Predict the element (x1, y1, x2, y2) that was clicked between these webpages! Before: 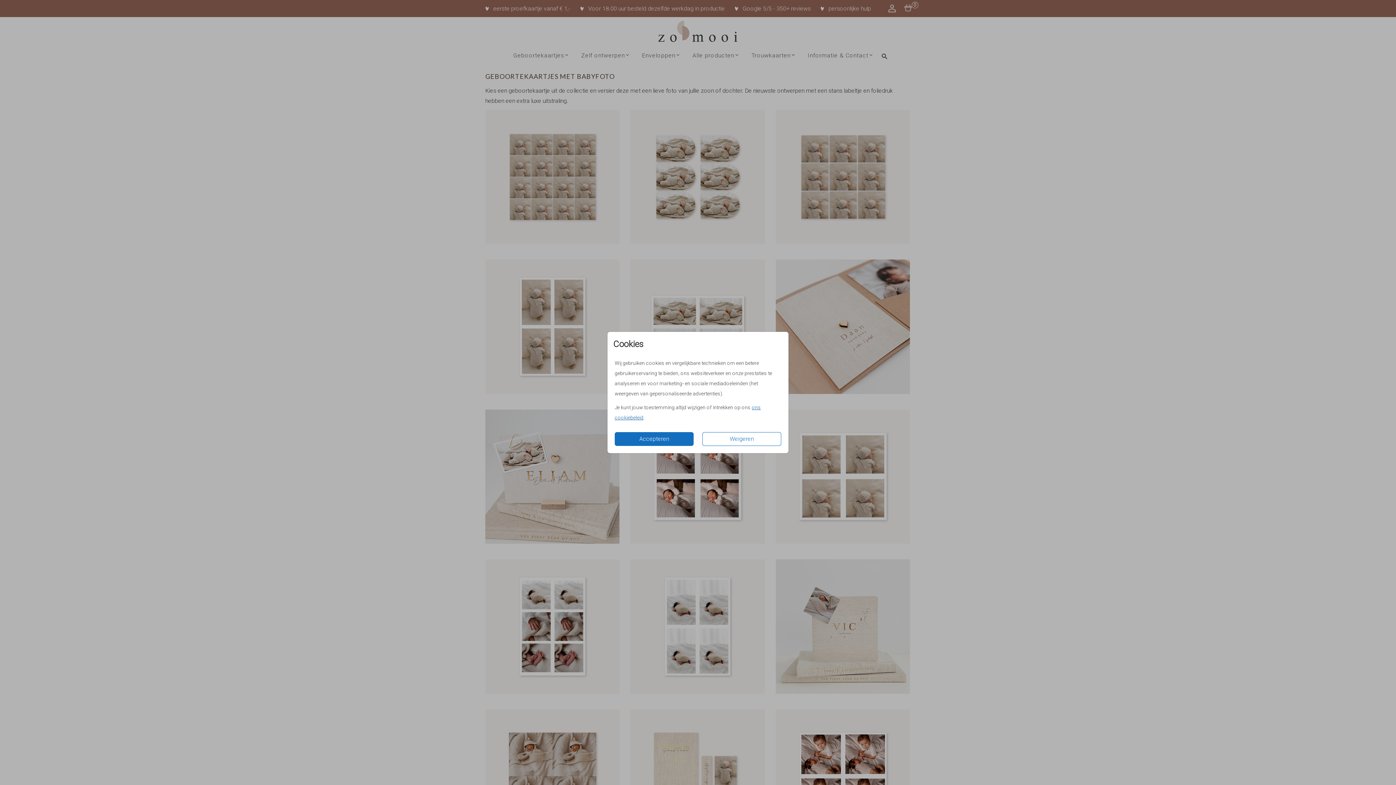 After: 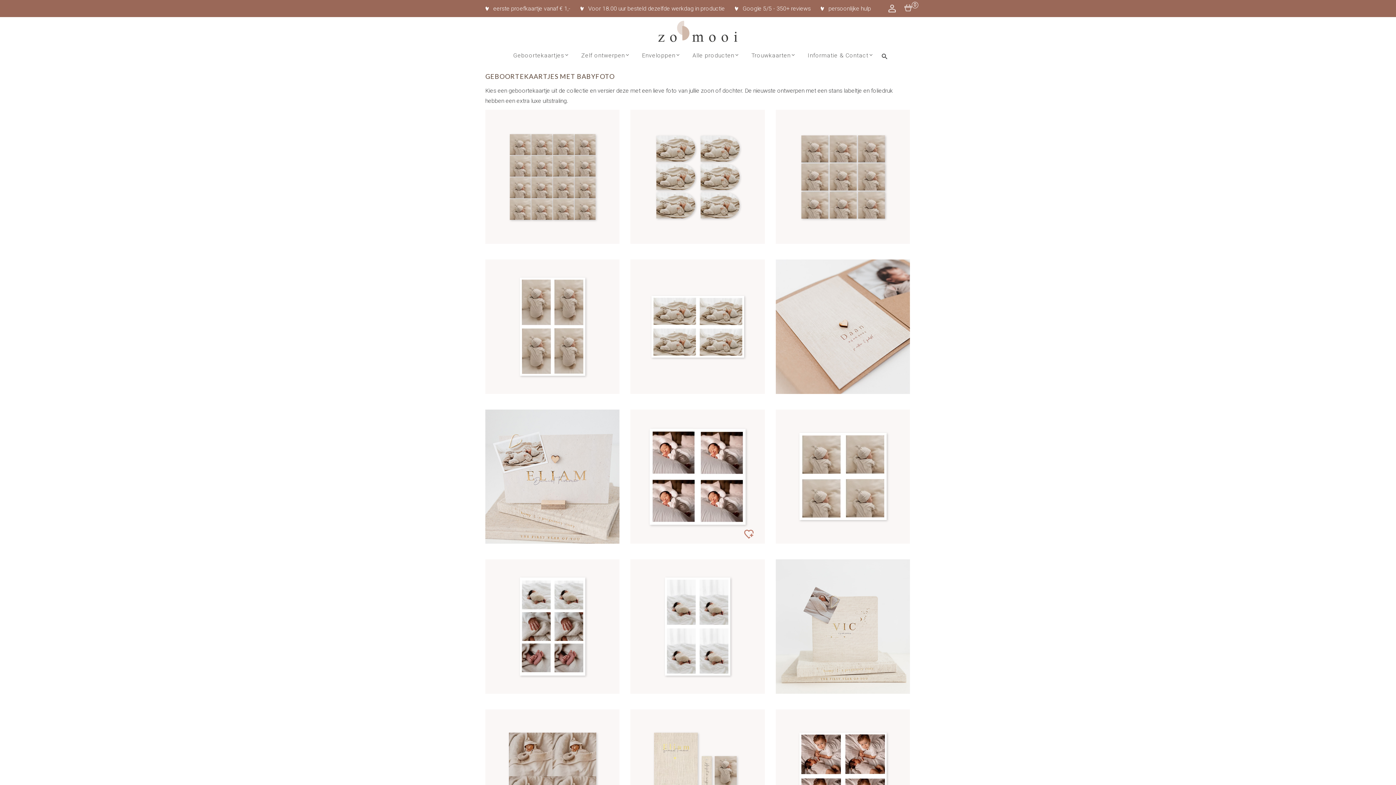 Action: bbox: (614, 432, 693, 446) label: Accepteren